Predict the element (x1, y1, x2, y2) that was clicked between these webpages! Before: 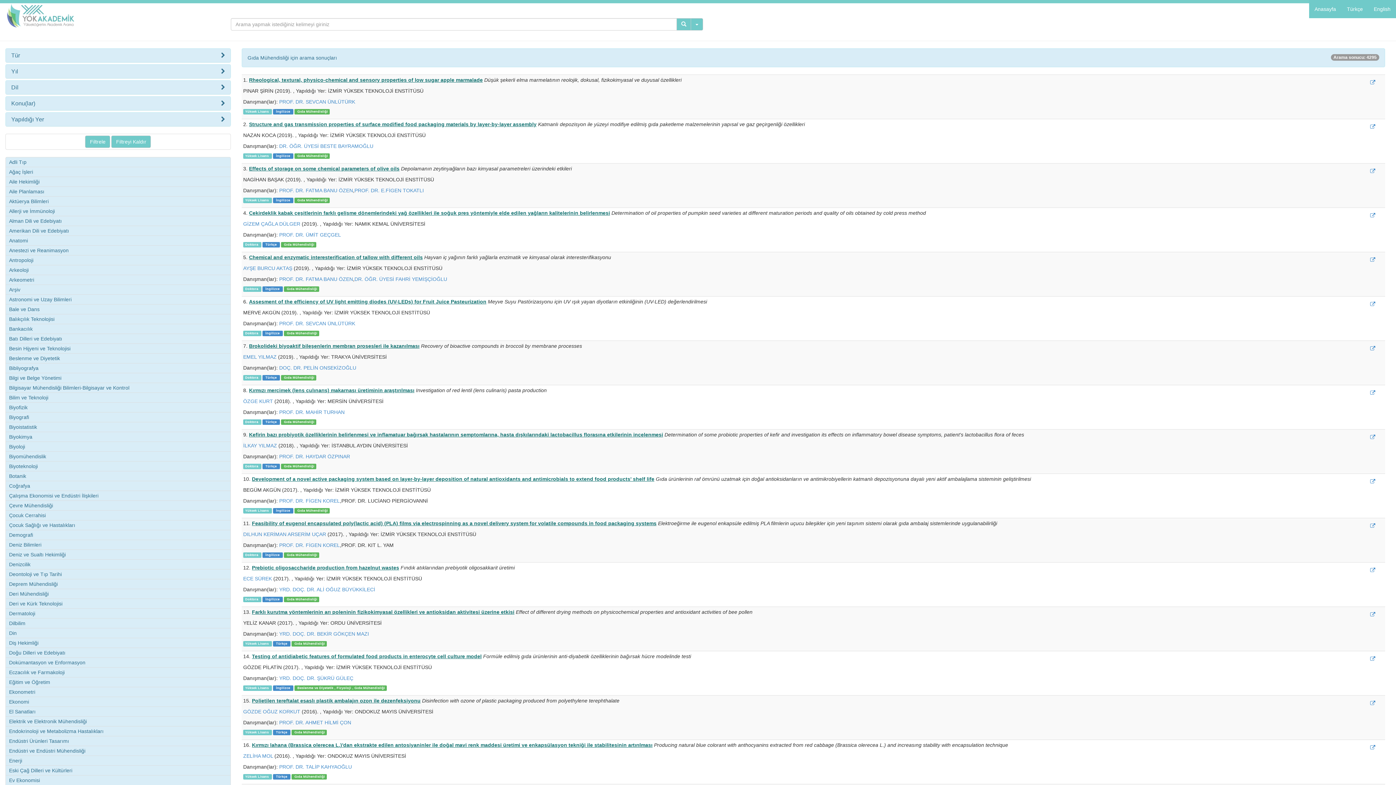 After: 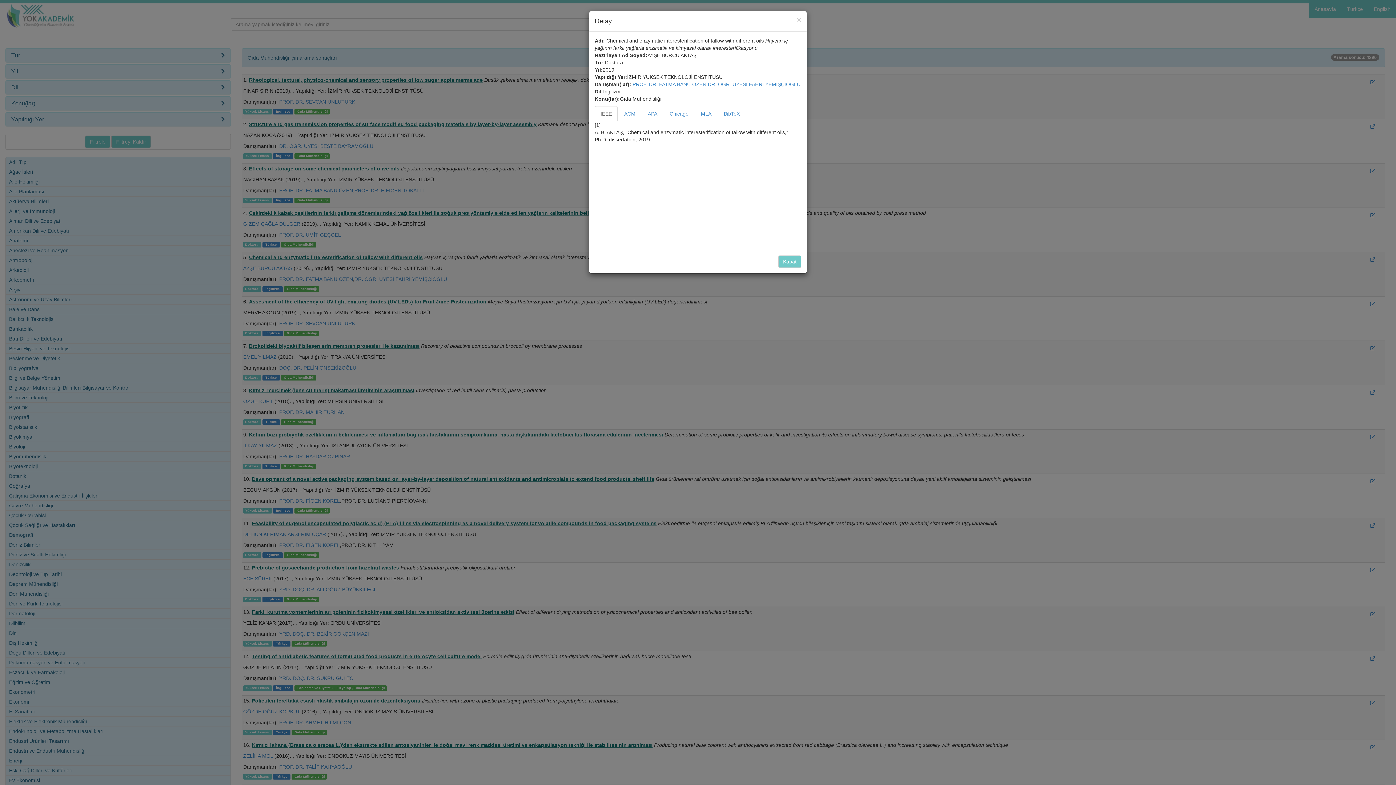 Action: bbox: (249, 254, 422, 260) label: Chemical and enzymatic interesterification of tallow with different oils